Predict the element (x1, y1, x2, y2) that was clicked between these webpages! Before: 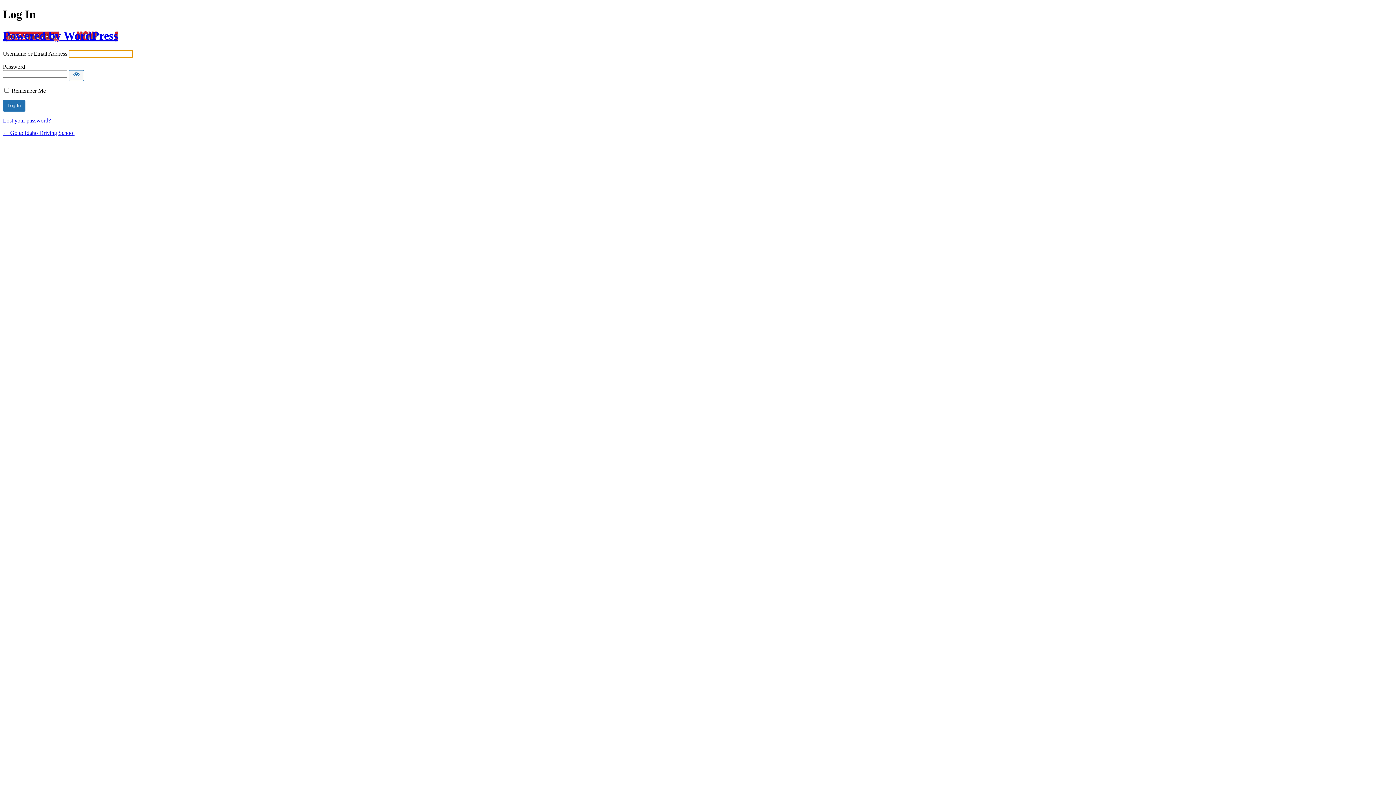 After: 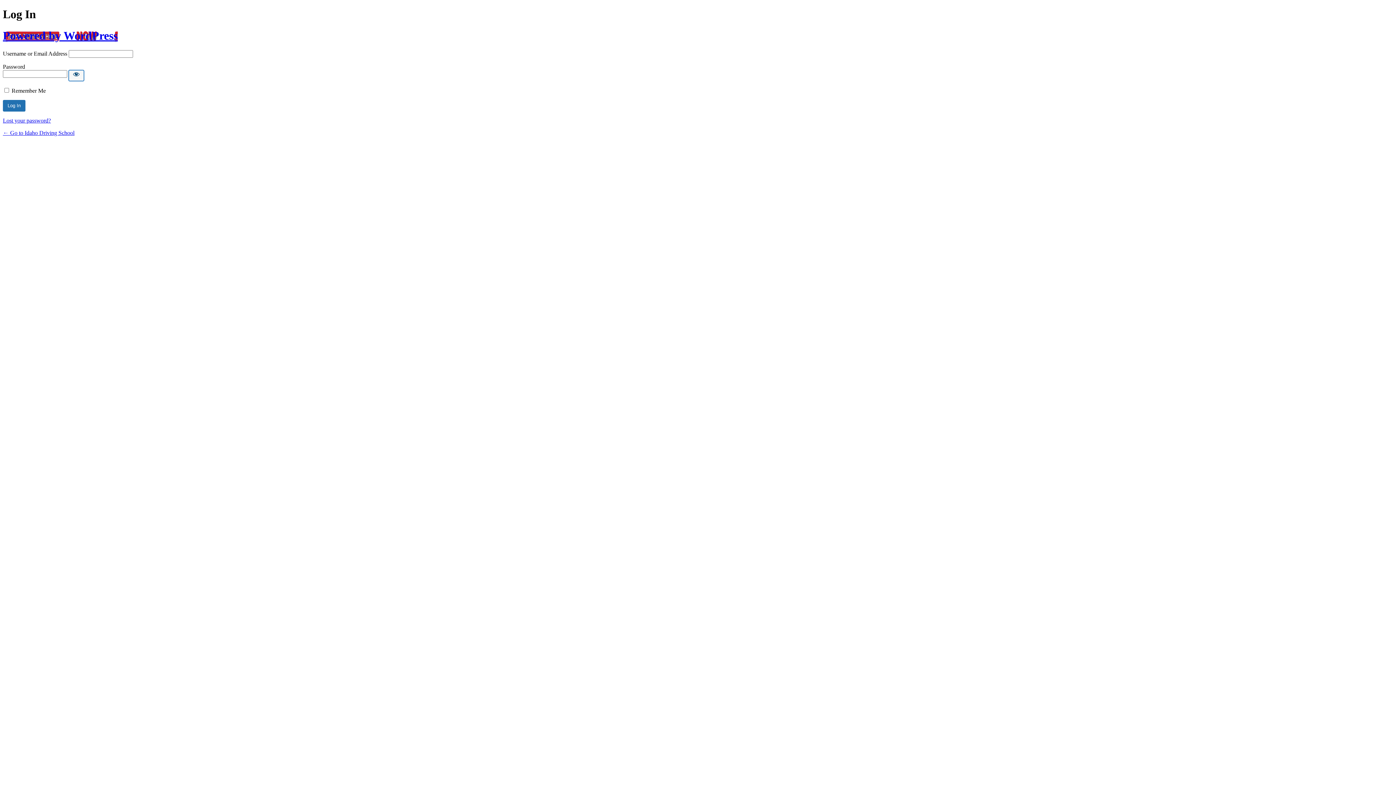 Action: bbox: (68, 70, 84, 81) label: Show password